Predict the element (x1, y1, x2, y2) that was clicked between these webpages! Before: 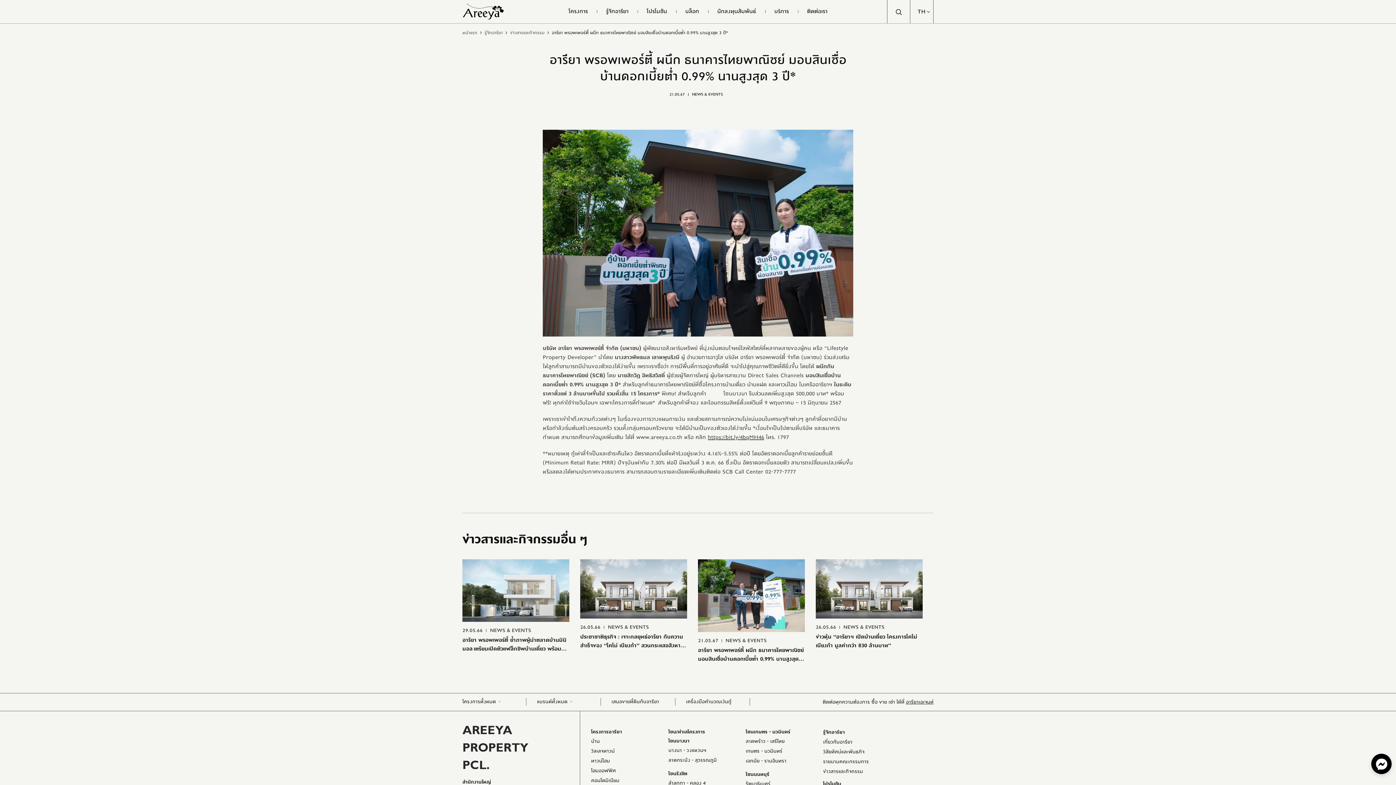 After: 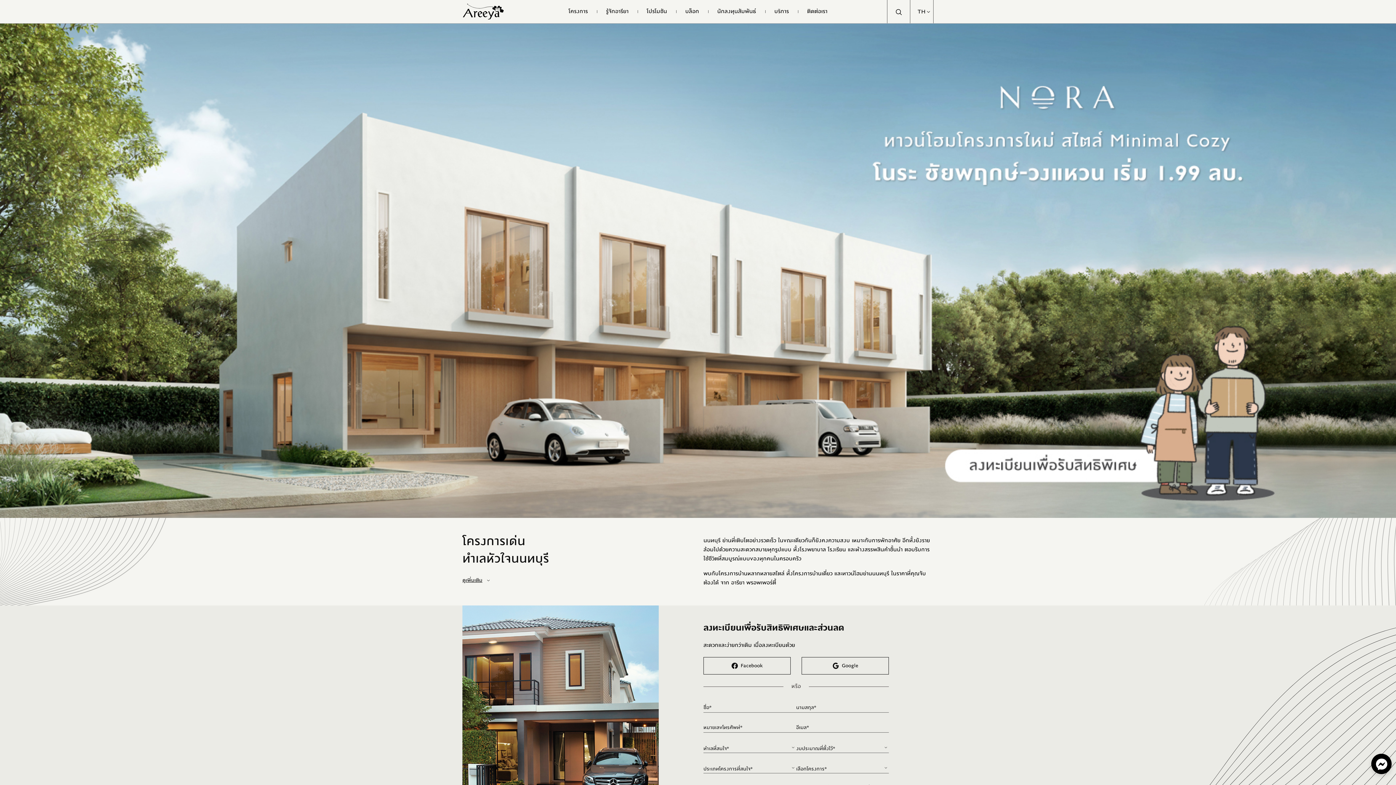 Action: bbox: (745, 771, 769, 778) label: โซนนนทบุรี